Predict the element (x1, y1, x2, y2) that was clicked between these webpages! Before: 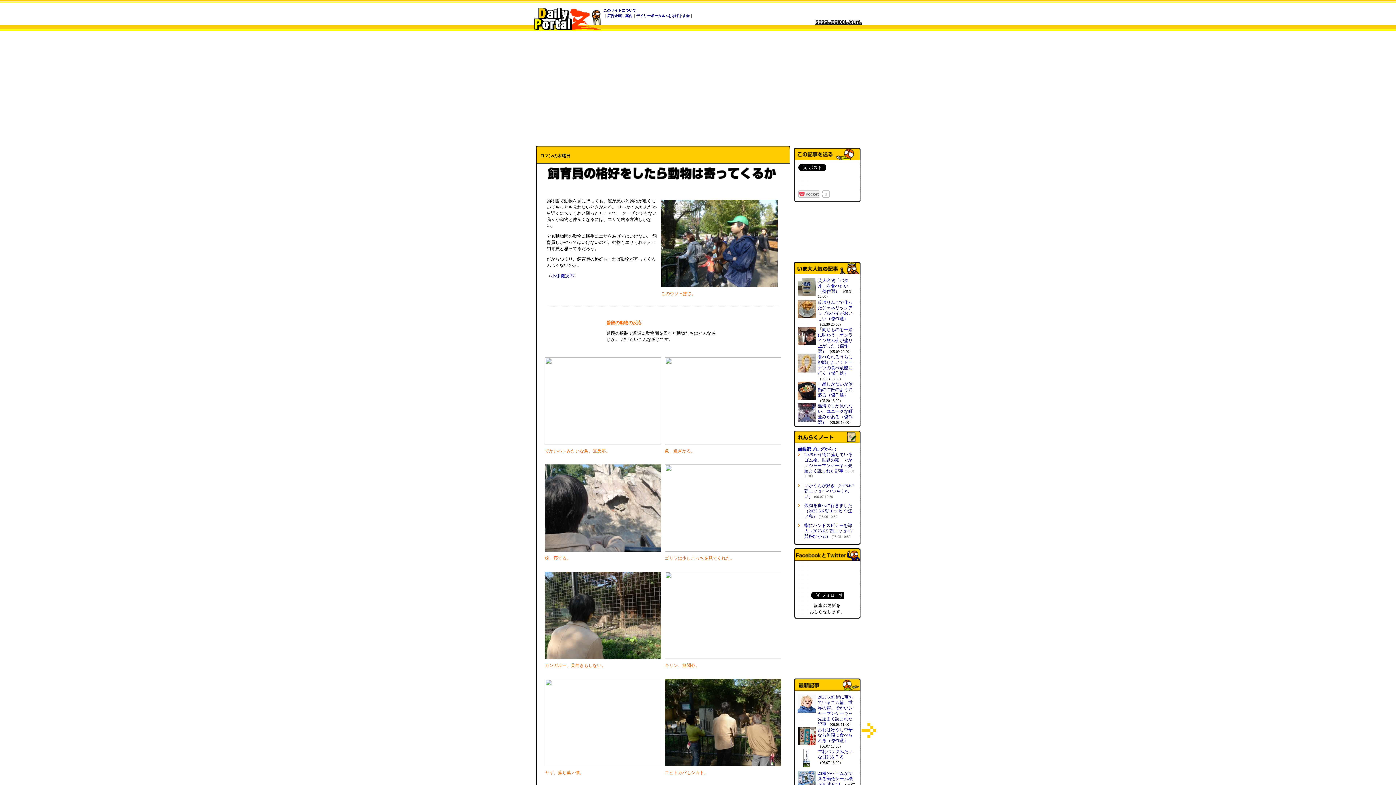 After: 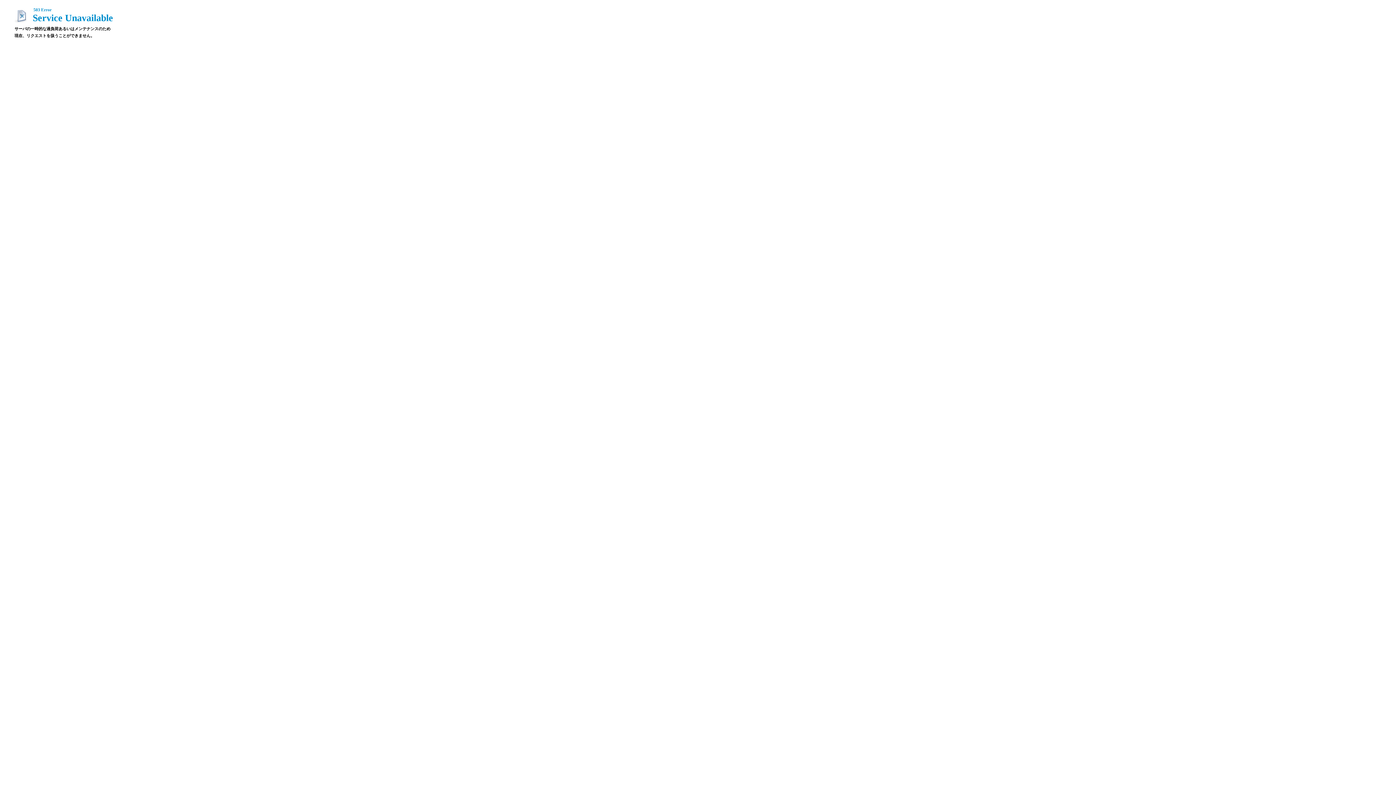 Action: label: デイリーポータルZをはげます会 bbox: (636, 13, 689, 17)